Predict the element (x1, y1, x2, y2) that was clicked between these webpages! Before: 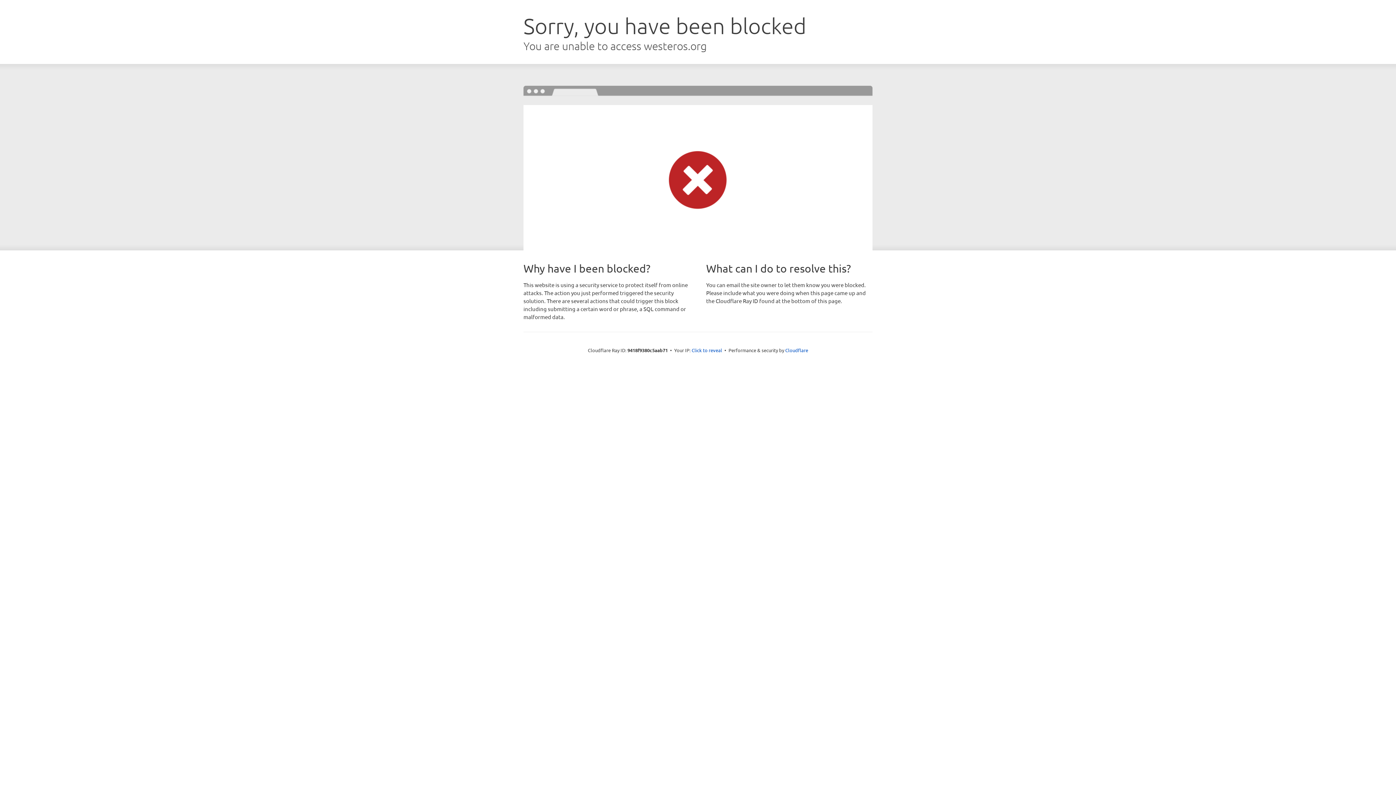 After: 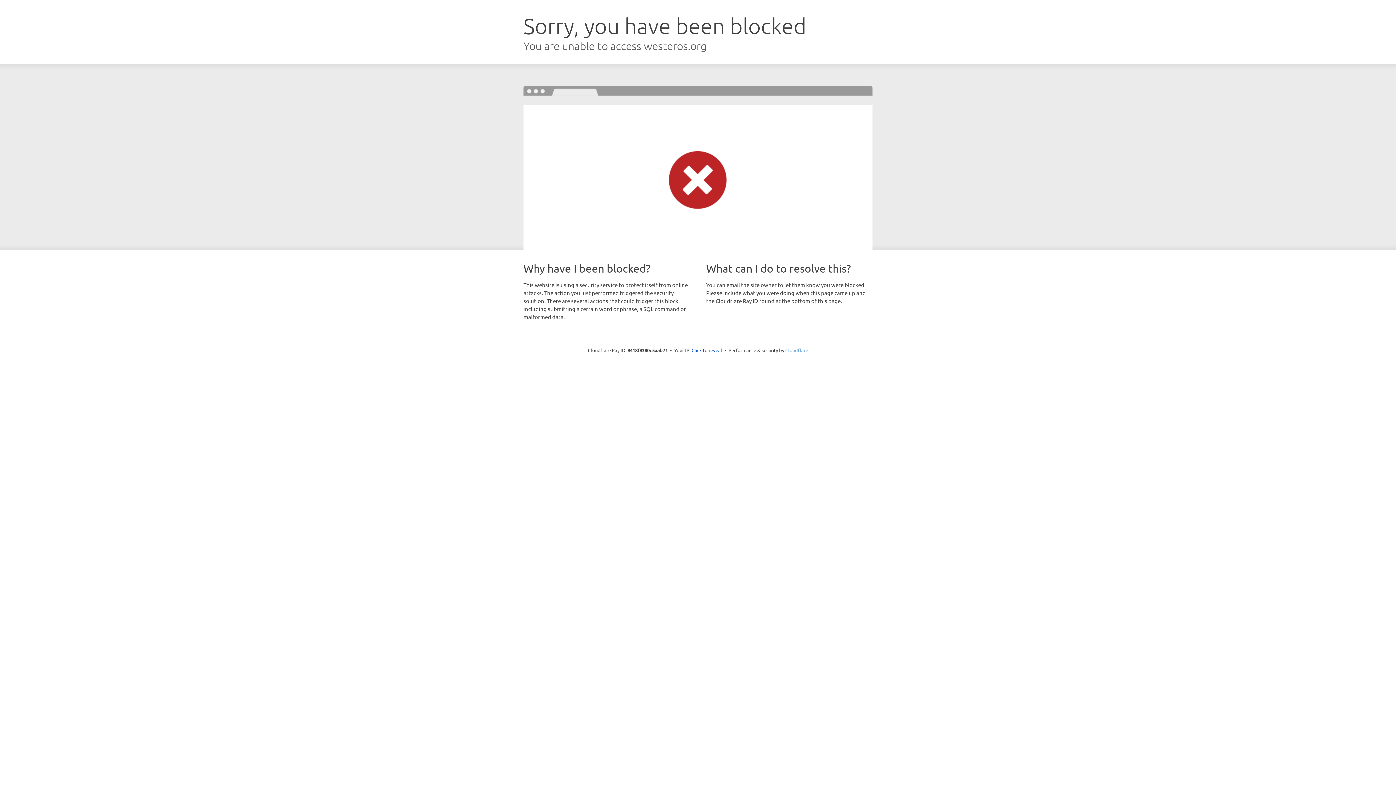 Action: label: Cloudflare bbox: (785, 347, 808, 353)